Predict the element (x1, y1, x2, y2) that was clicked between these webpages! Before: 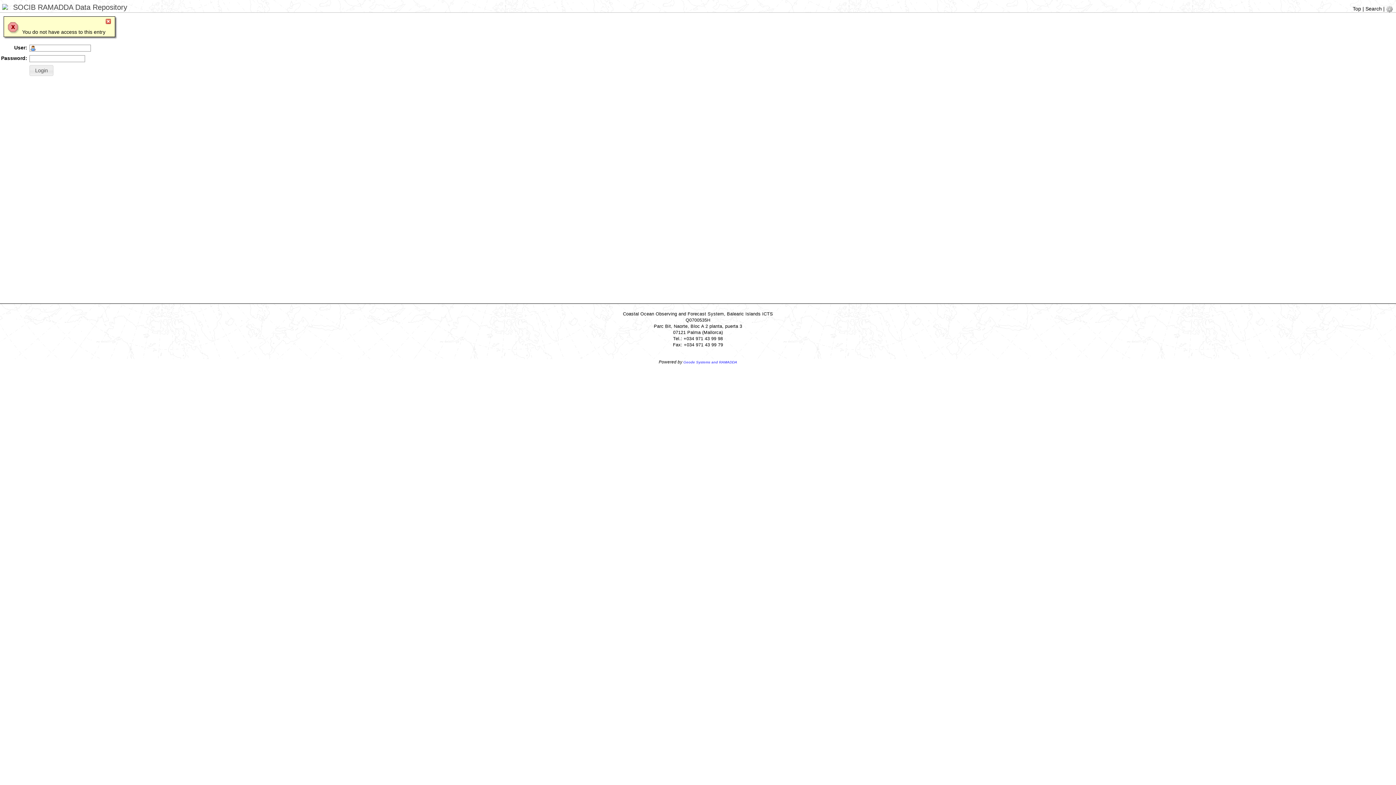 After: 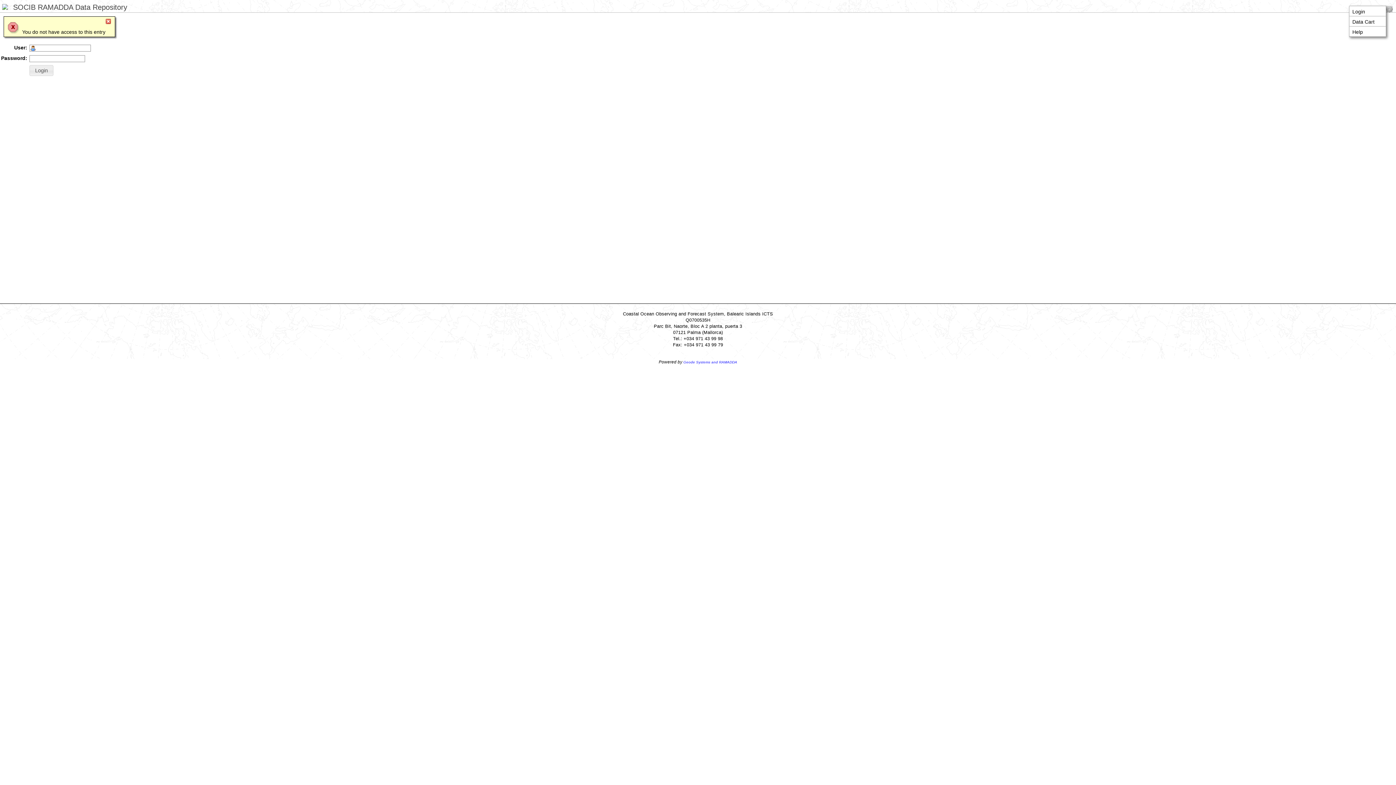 Action: bbox: (1386, 5, 1394, 11)